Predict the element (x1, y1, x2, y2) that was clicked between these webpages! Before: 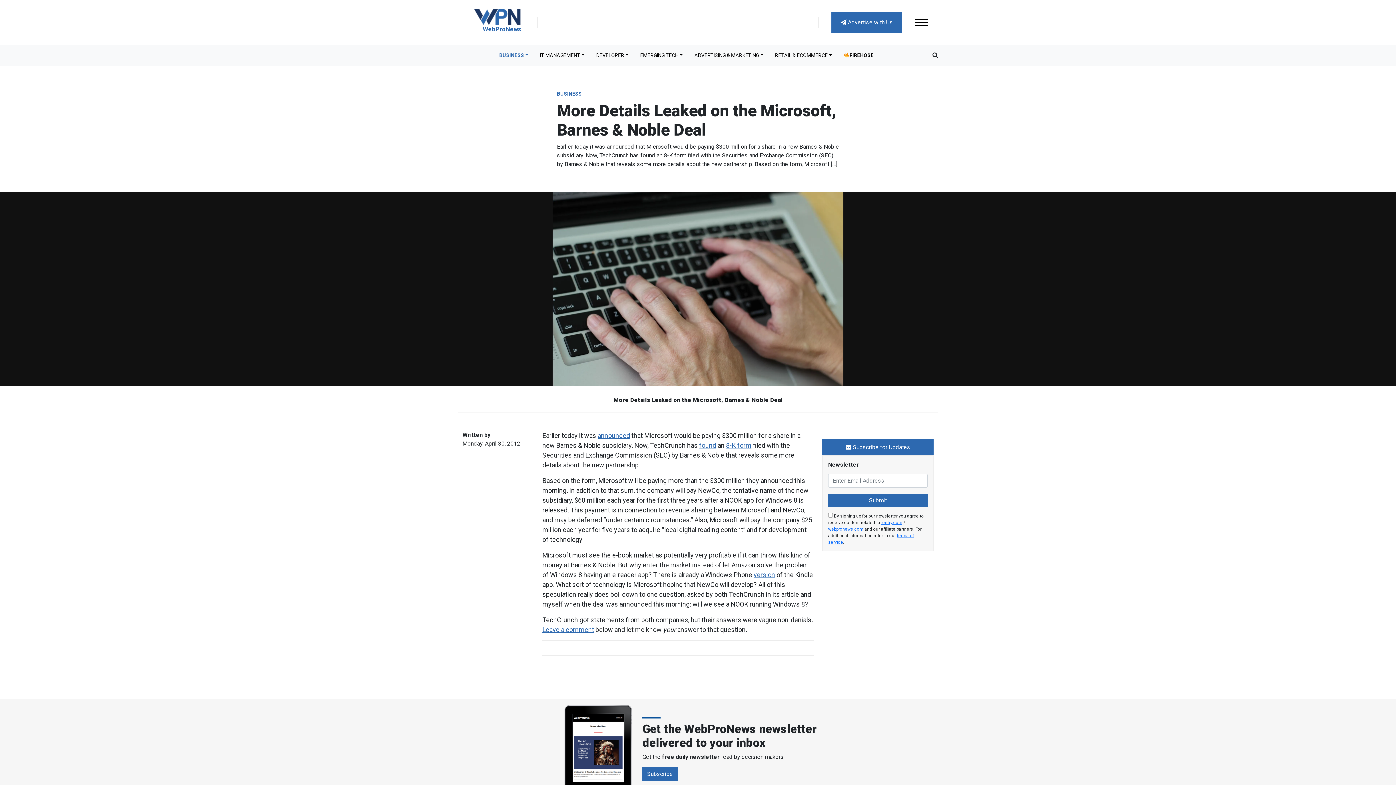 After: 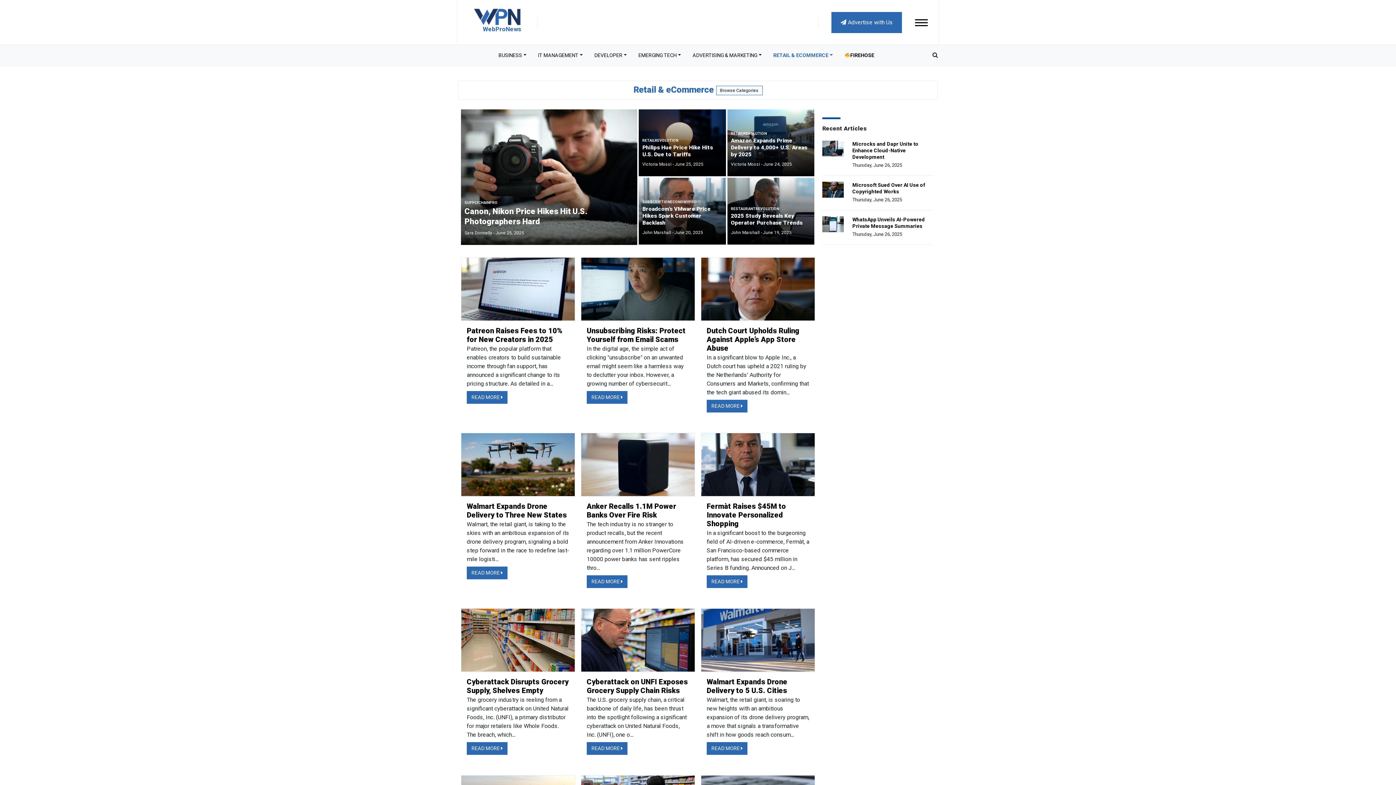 Action: label: RETAIL & ECOMMERCE bbox: (769, 48, 838, 62)